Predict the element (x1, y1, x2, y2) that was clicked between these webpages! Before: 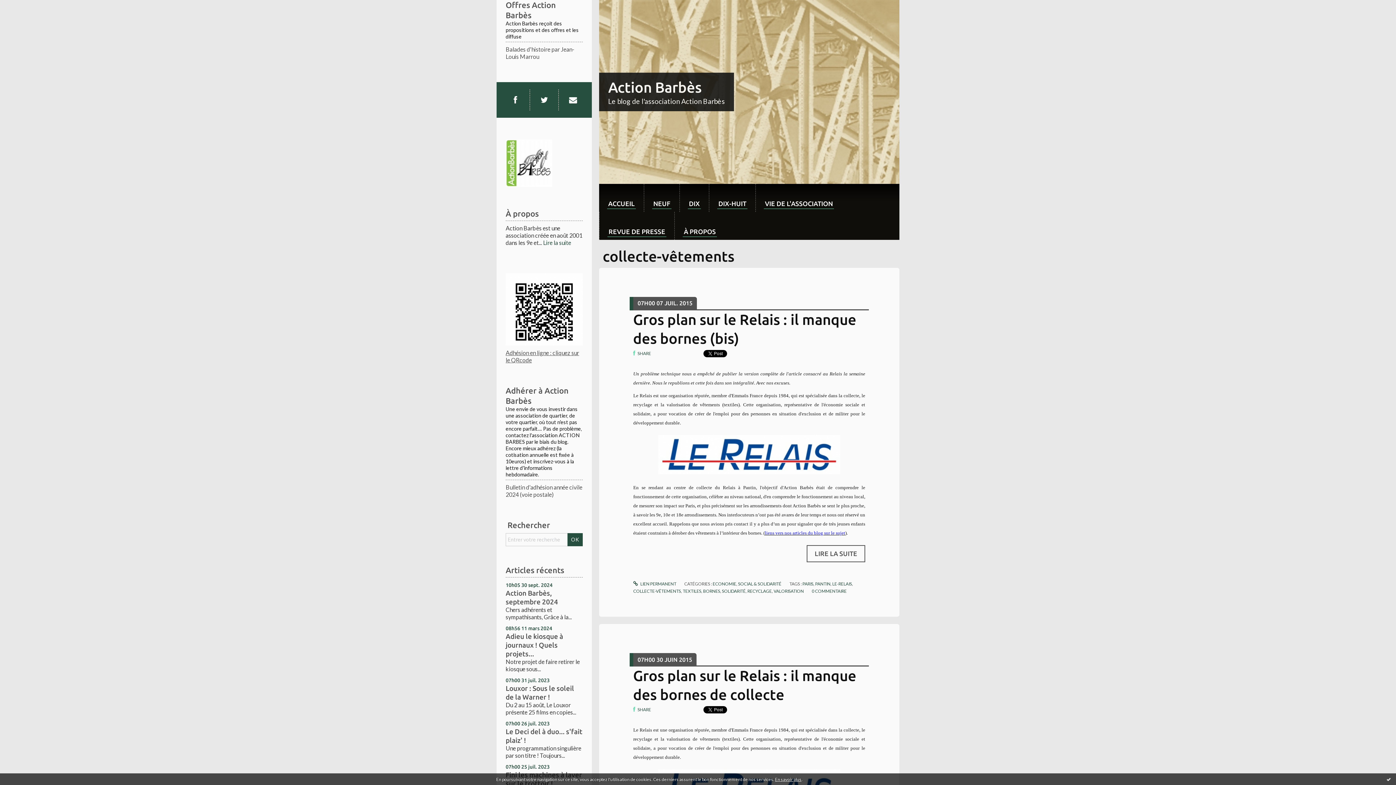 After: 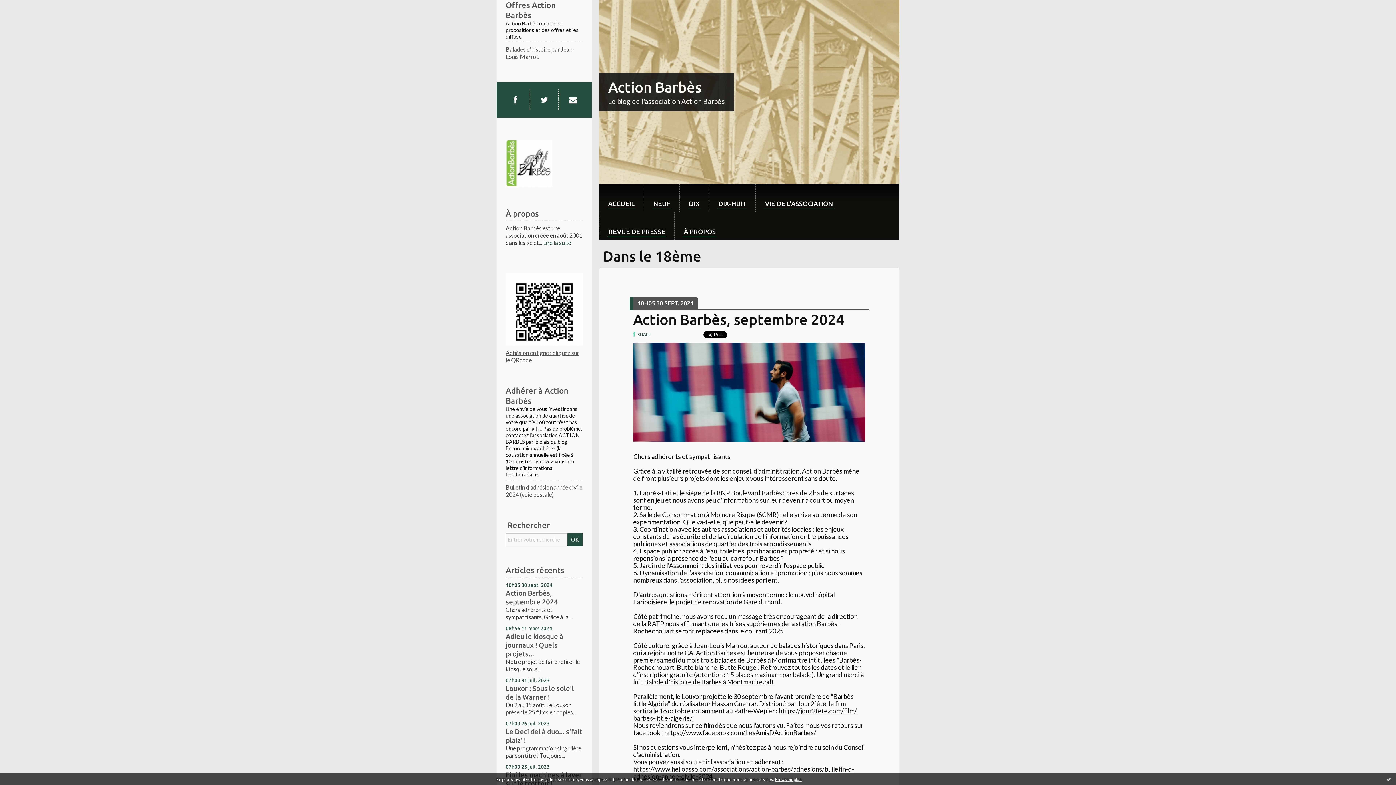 Action: label: DIX-HUIT bbox: (709, 184, 755, 212)